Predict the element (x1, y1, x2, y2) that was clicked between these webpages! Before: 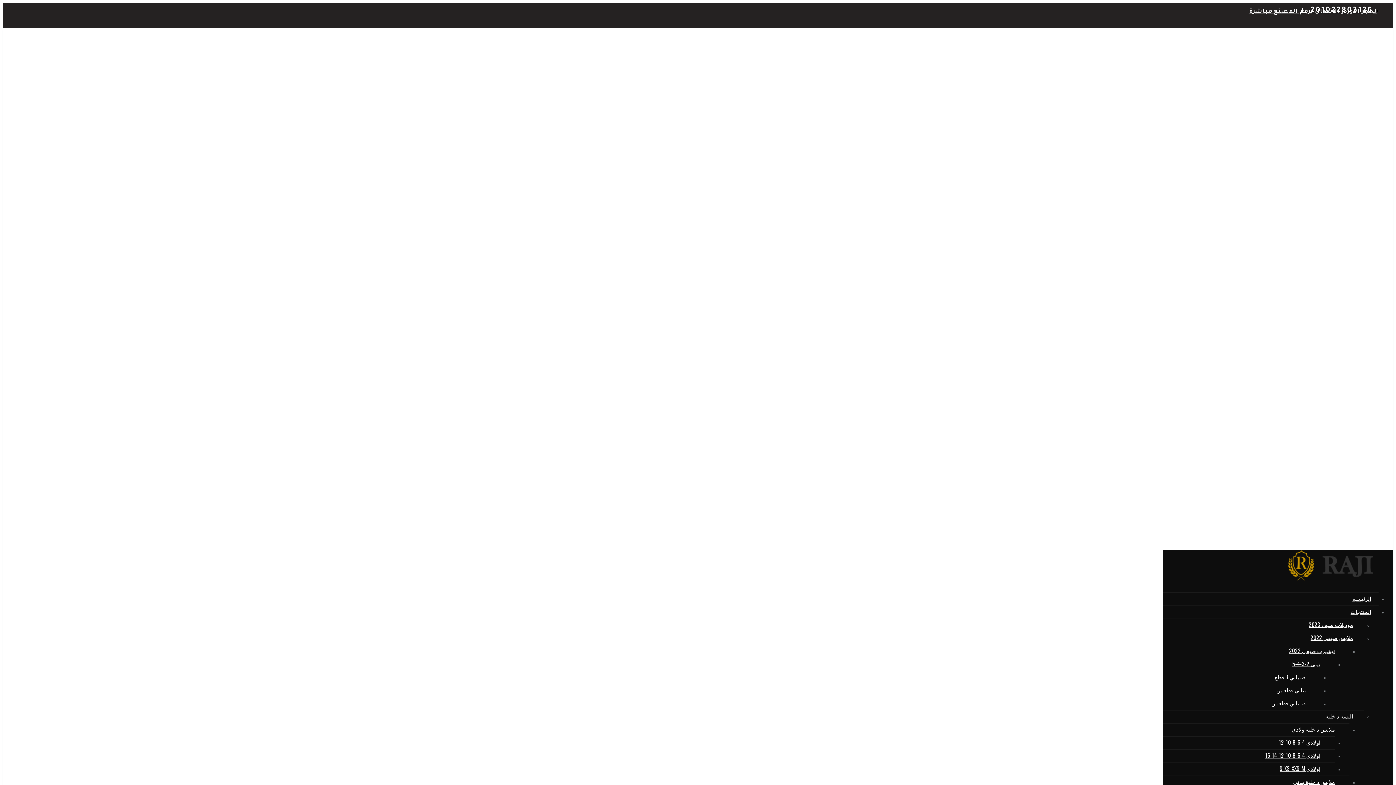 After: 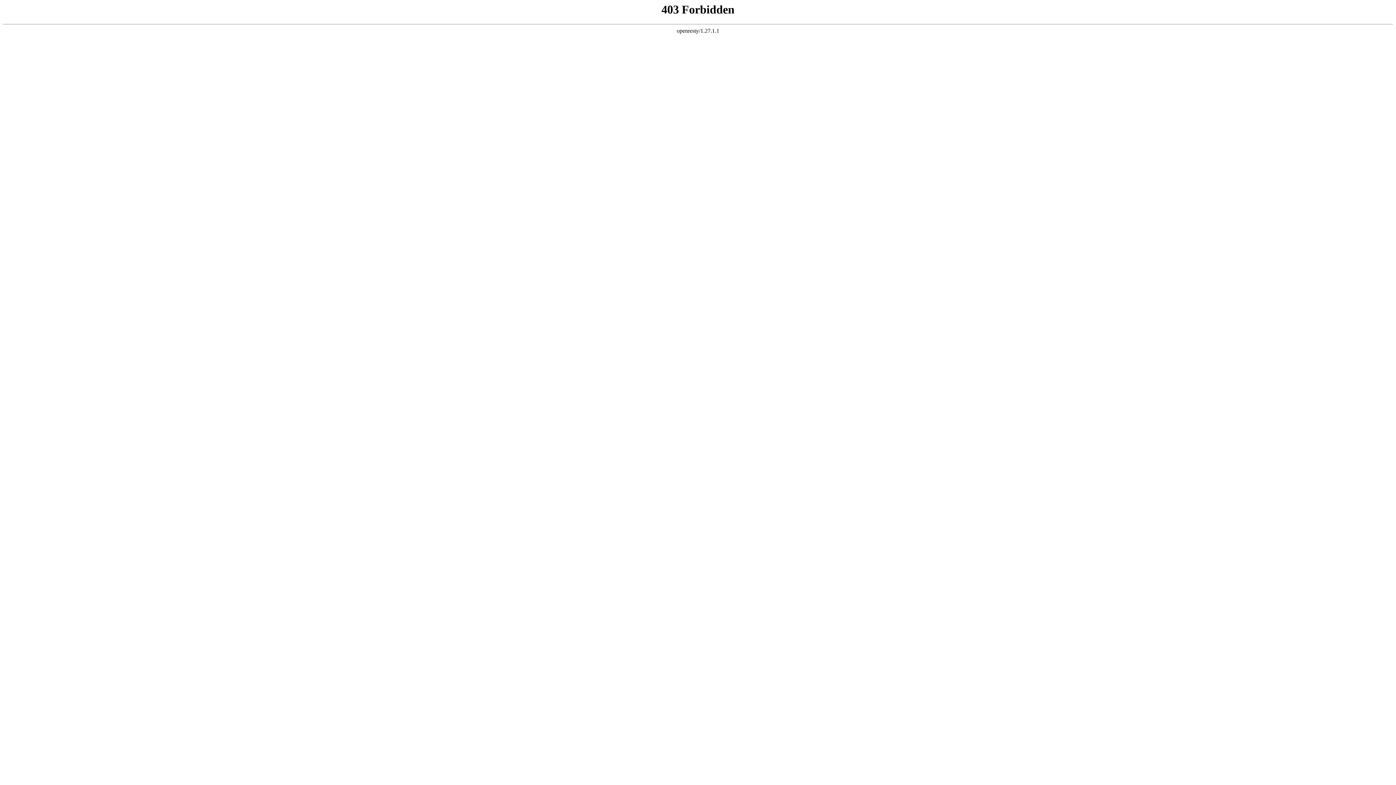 Action: label: صبياني قطعتين bbox: (1257, 694, 1320, 712)